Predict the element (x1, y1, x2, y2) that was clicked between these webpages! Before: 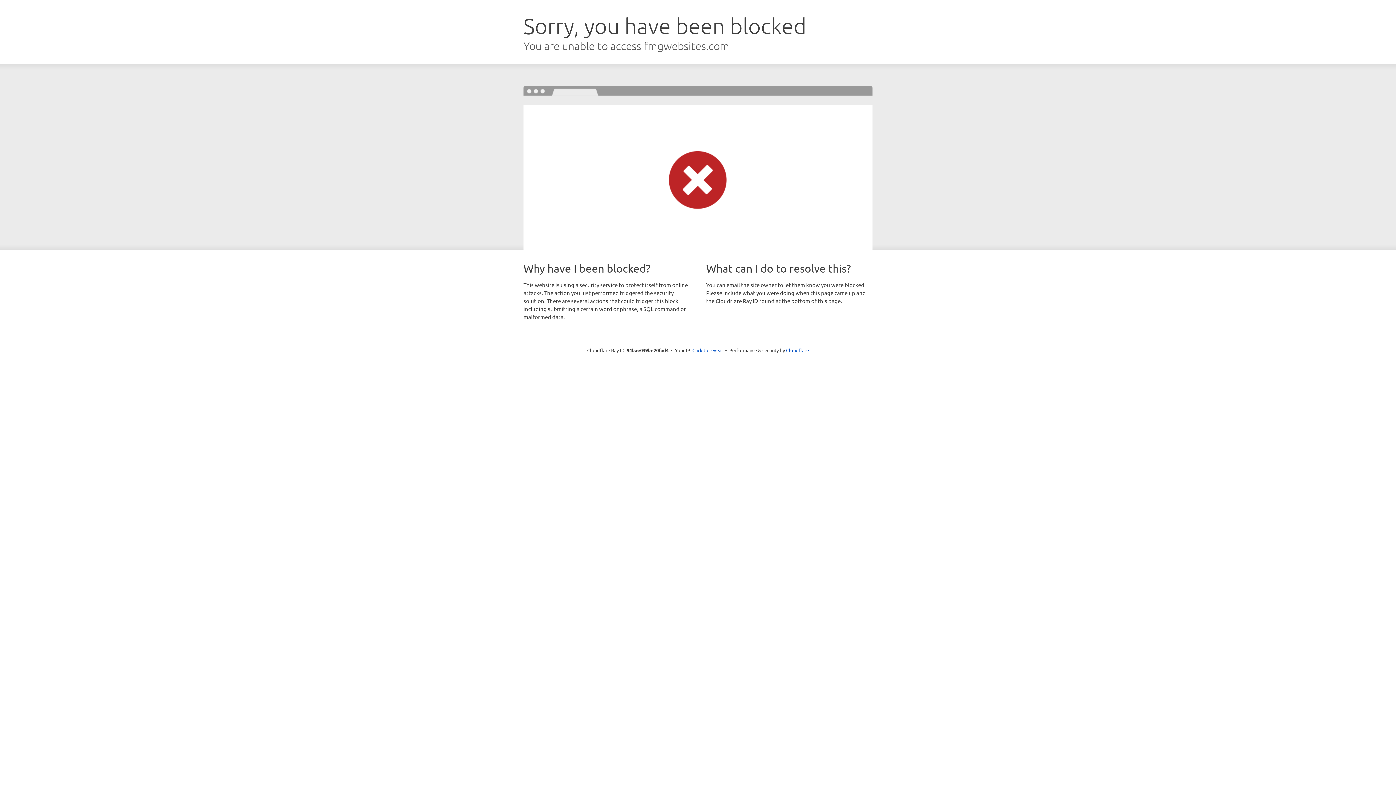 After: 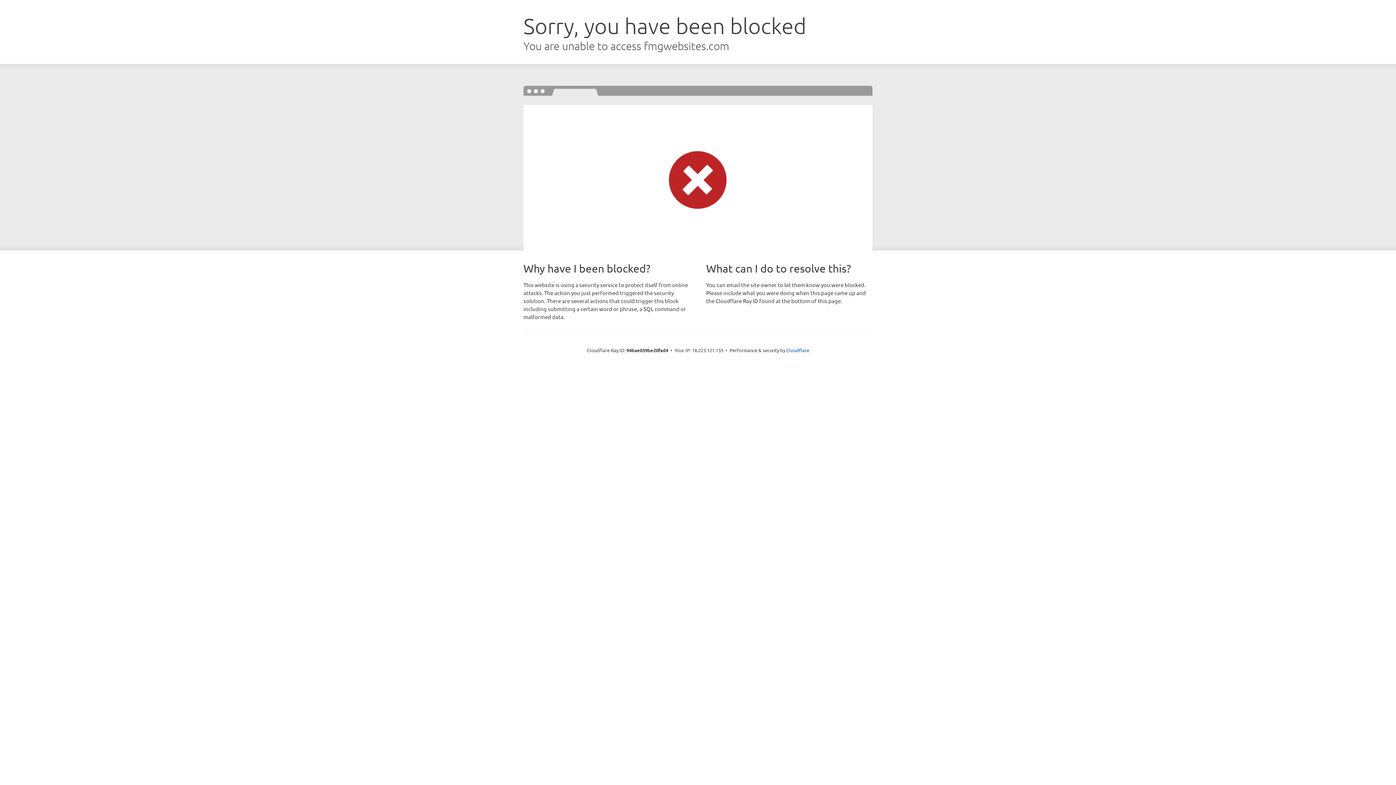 Action: label: Click to reveal bbox: (692, 346, 723, 353)